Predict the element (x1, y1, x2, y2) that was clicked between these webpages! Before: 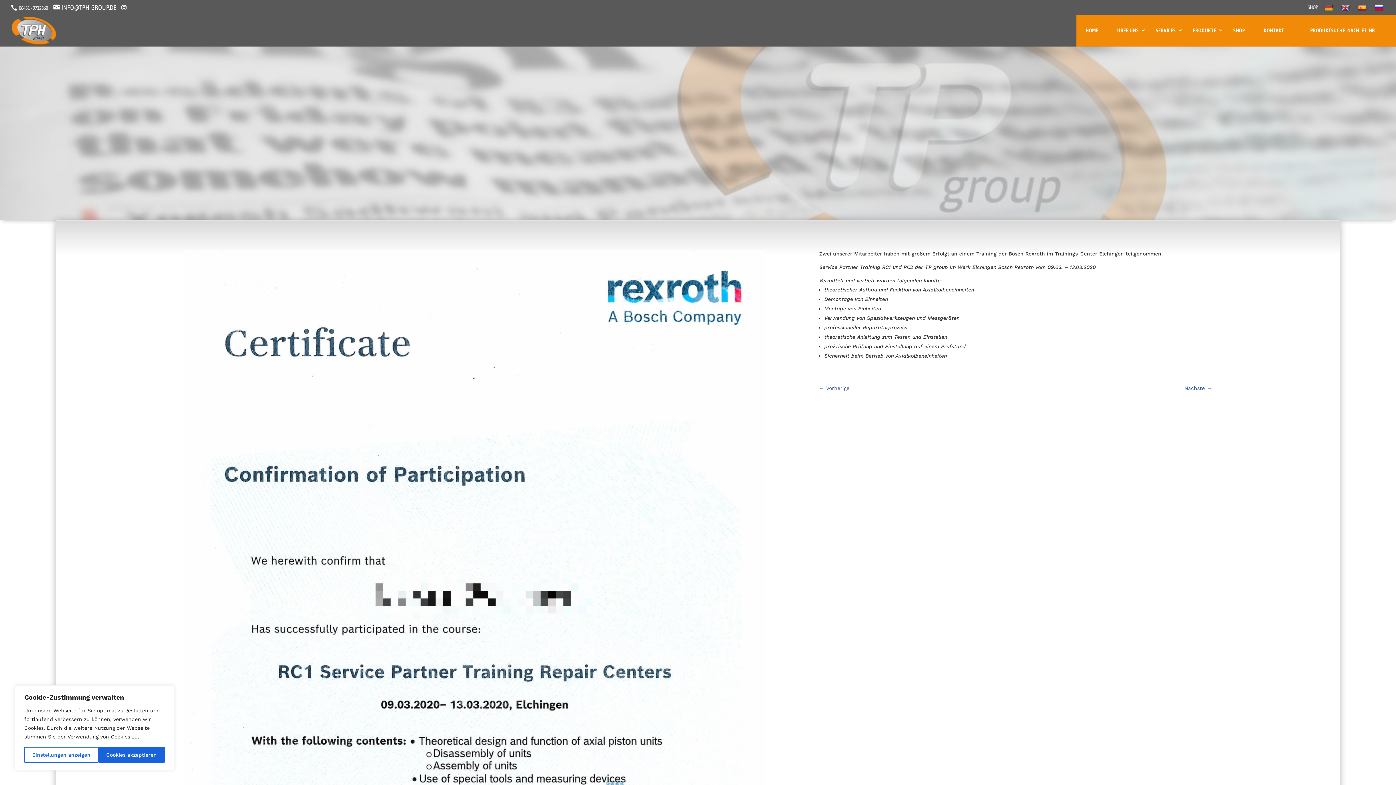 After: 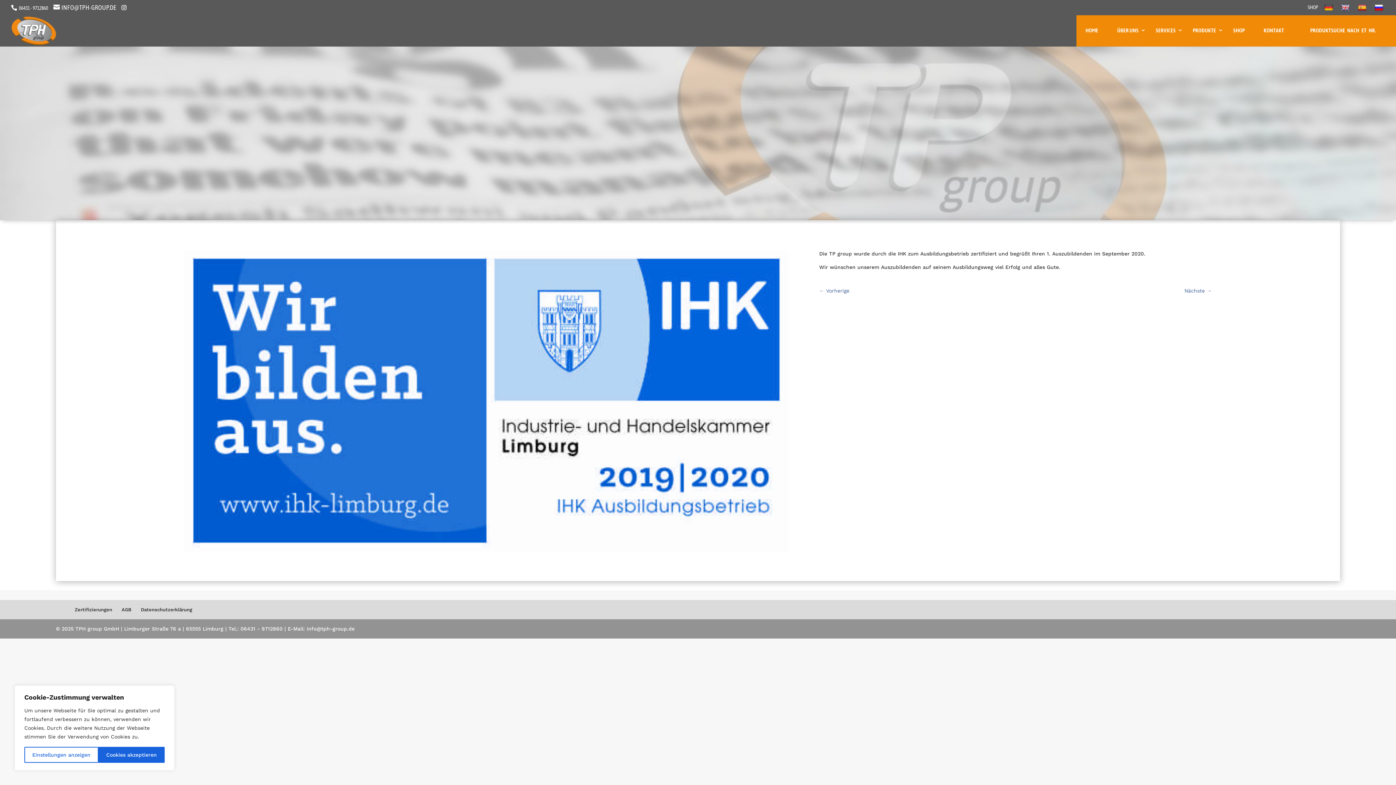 Action: label: Nächste → bbox: (1184, 384, 1212, 392)